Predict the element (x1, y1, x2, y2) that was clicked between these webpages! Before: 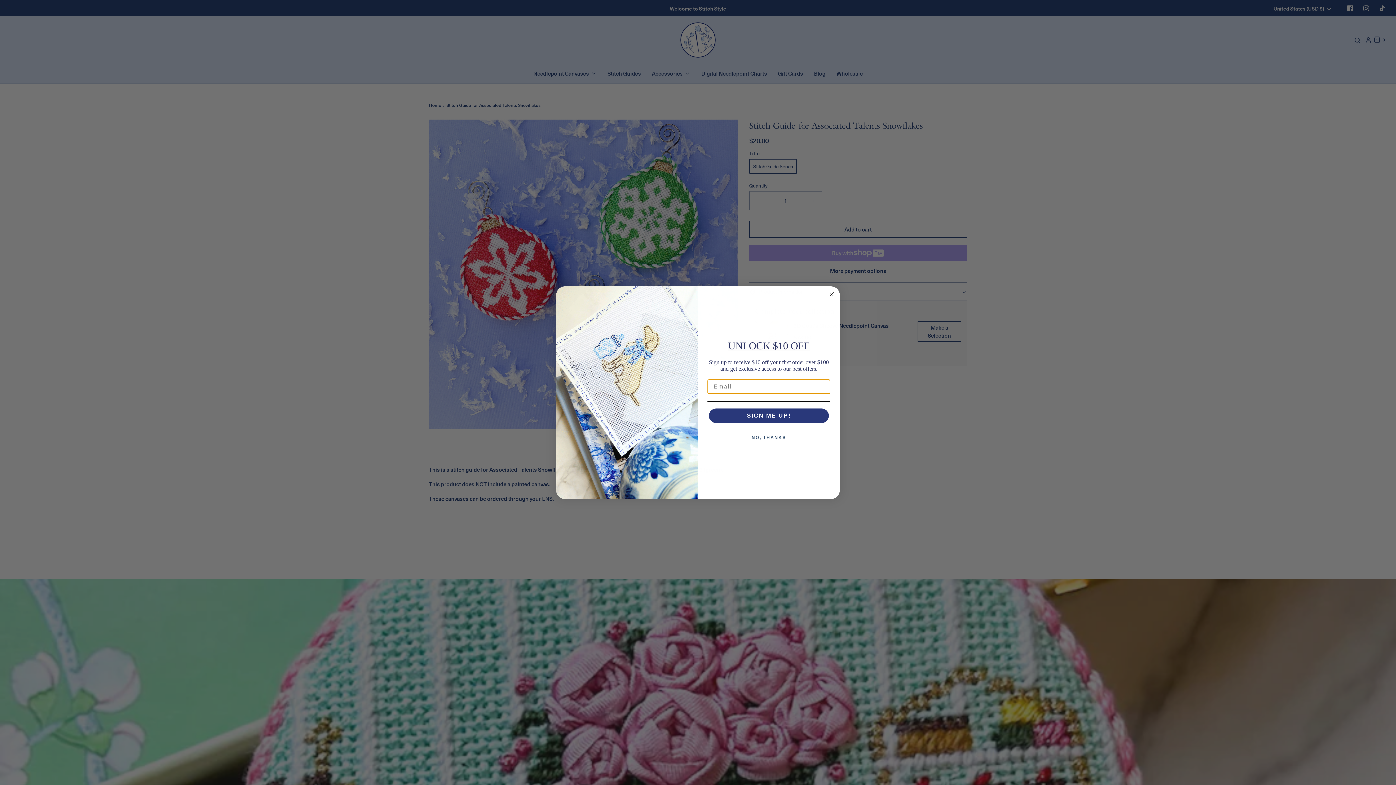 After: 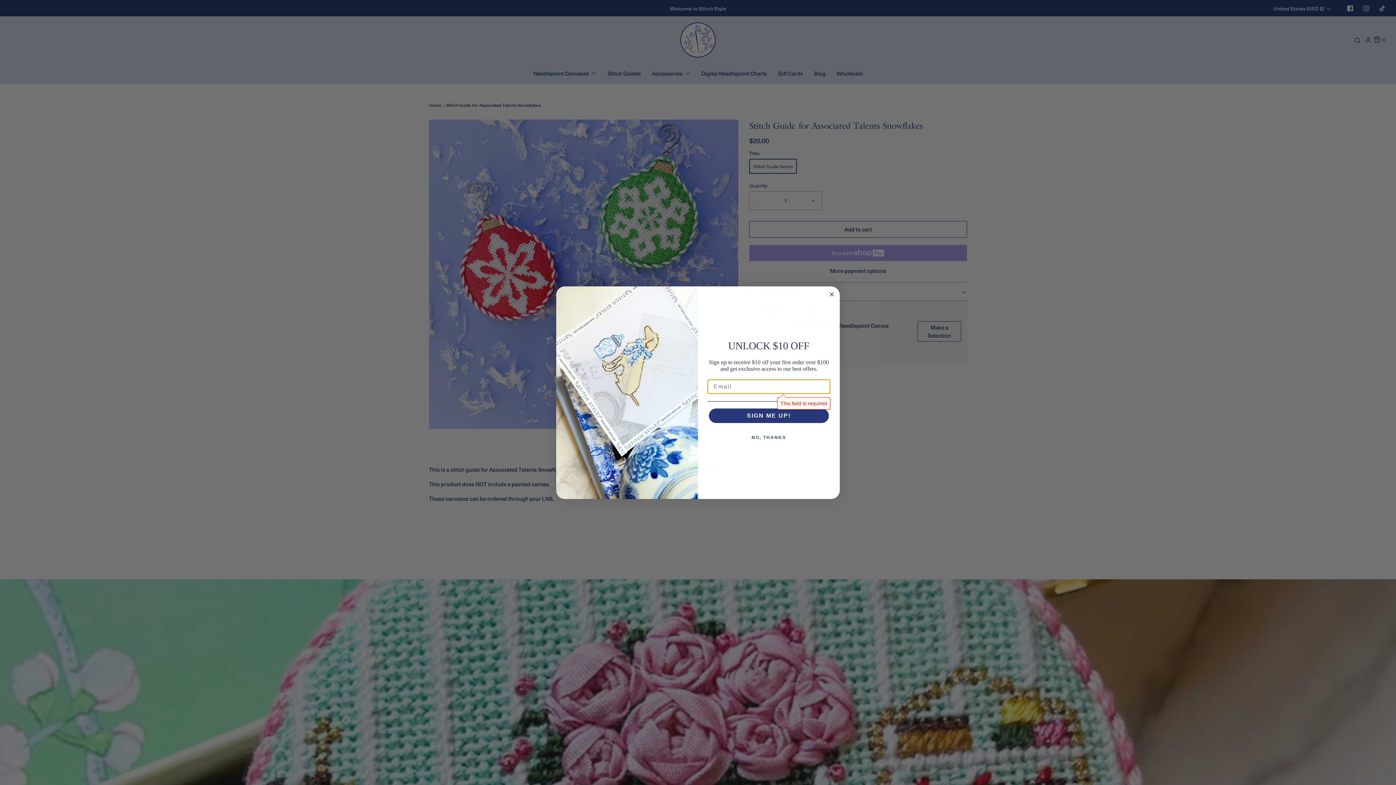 Action: label: SIGN ME UP! bbox: (709, 408, 829, 423)